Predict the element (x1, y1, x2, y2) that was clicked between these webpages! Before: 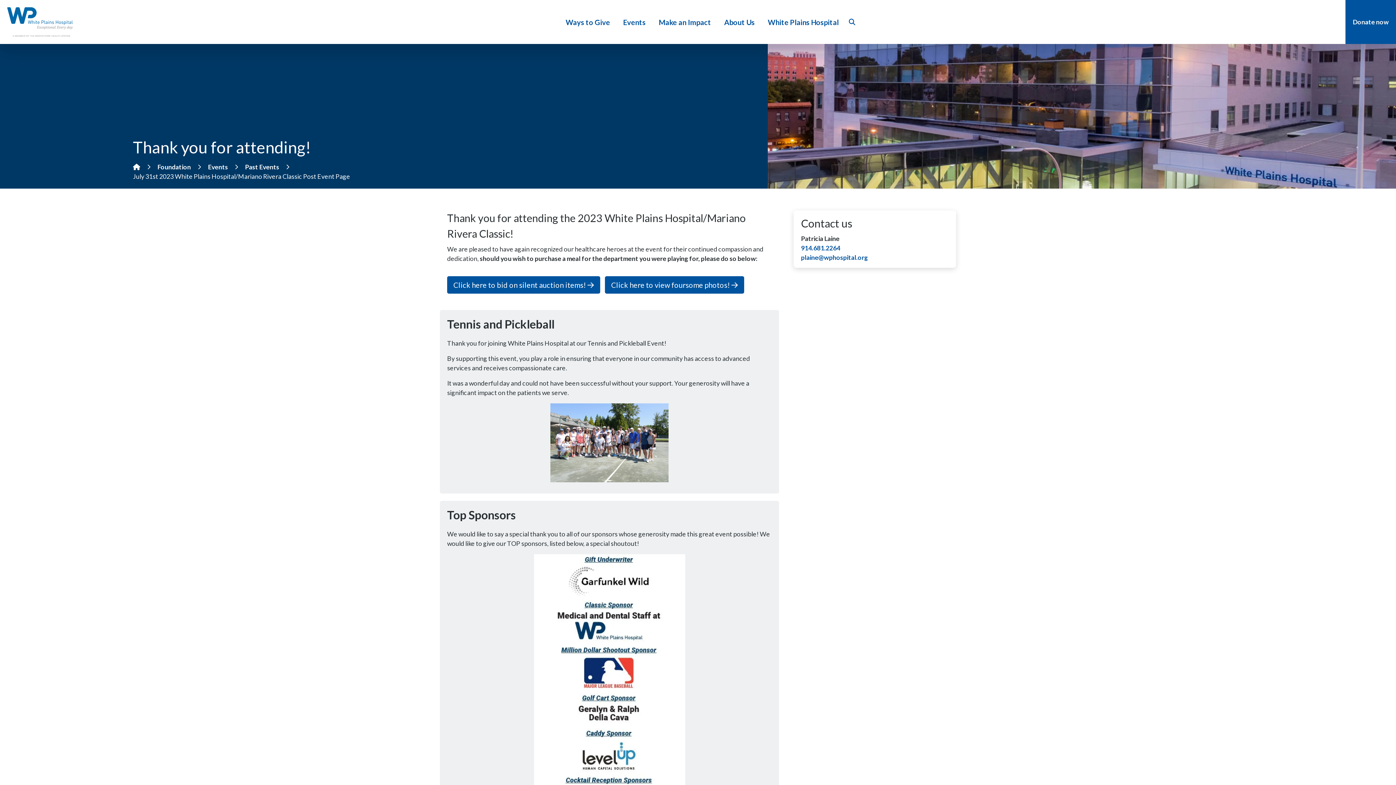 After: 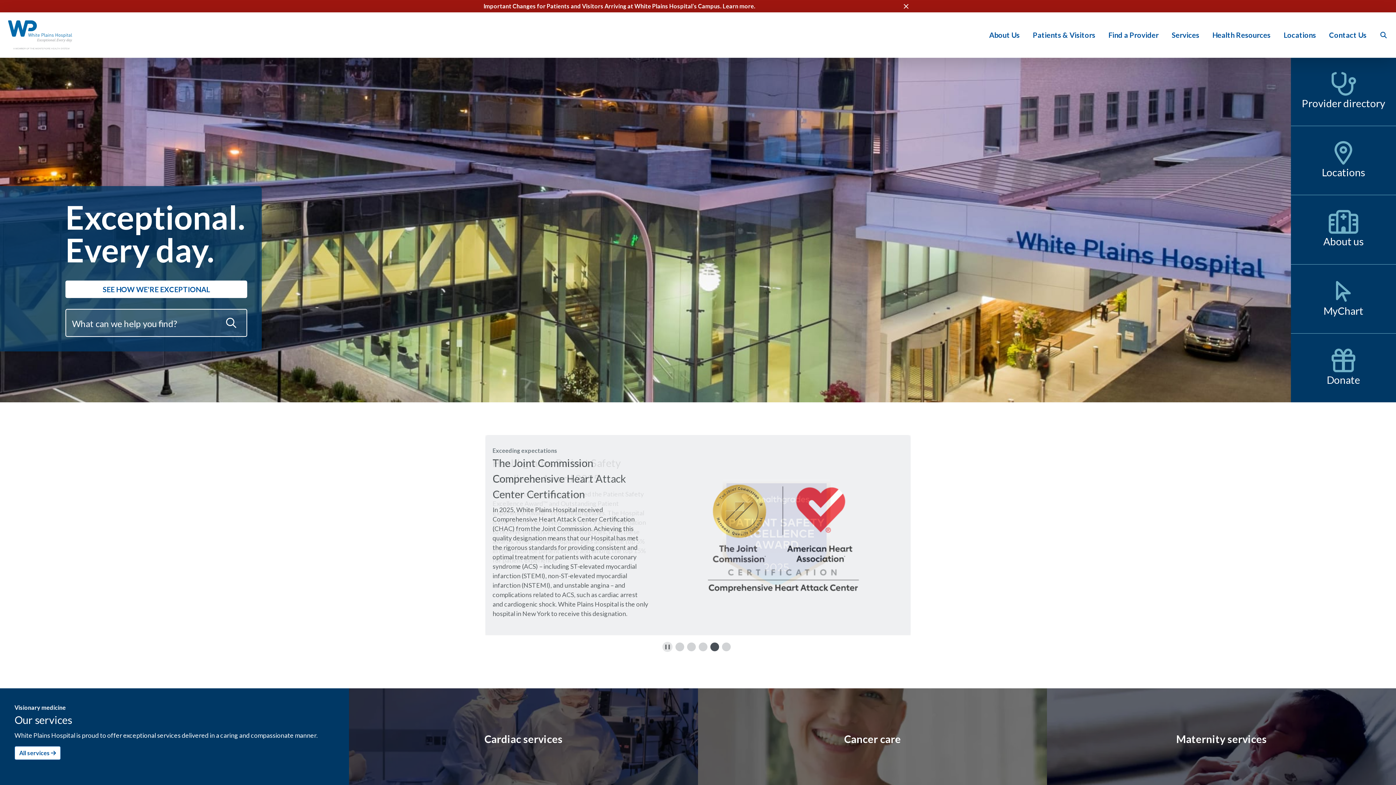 Action: bbox: (133, 163, 140, 170)